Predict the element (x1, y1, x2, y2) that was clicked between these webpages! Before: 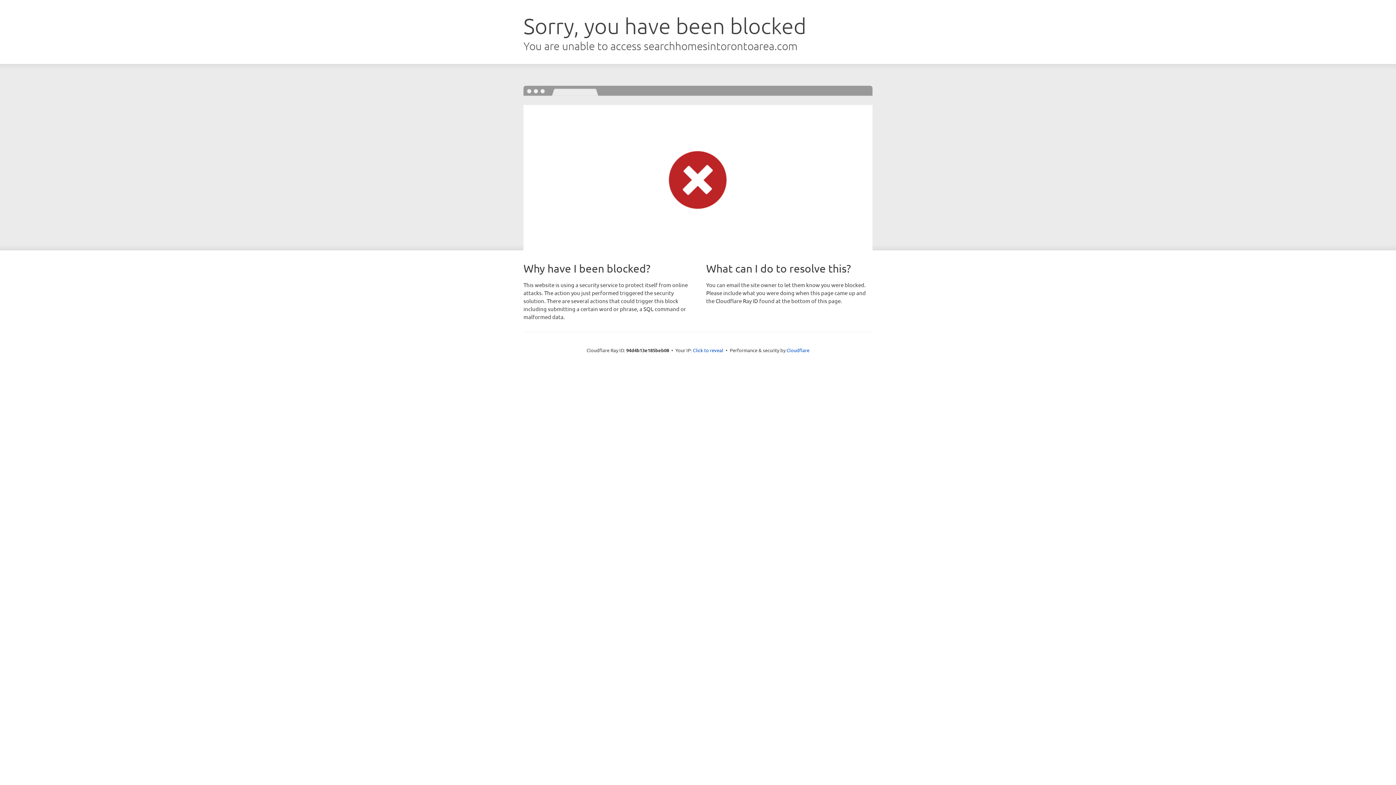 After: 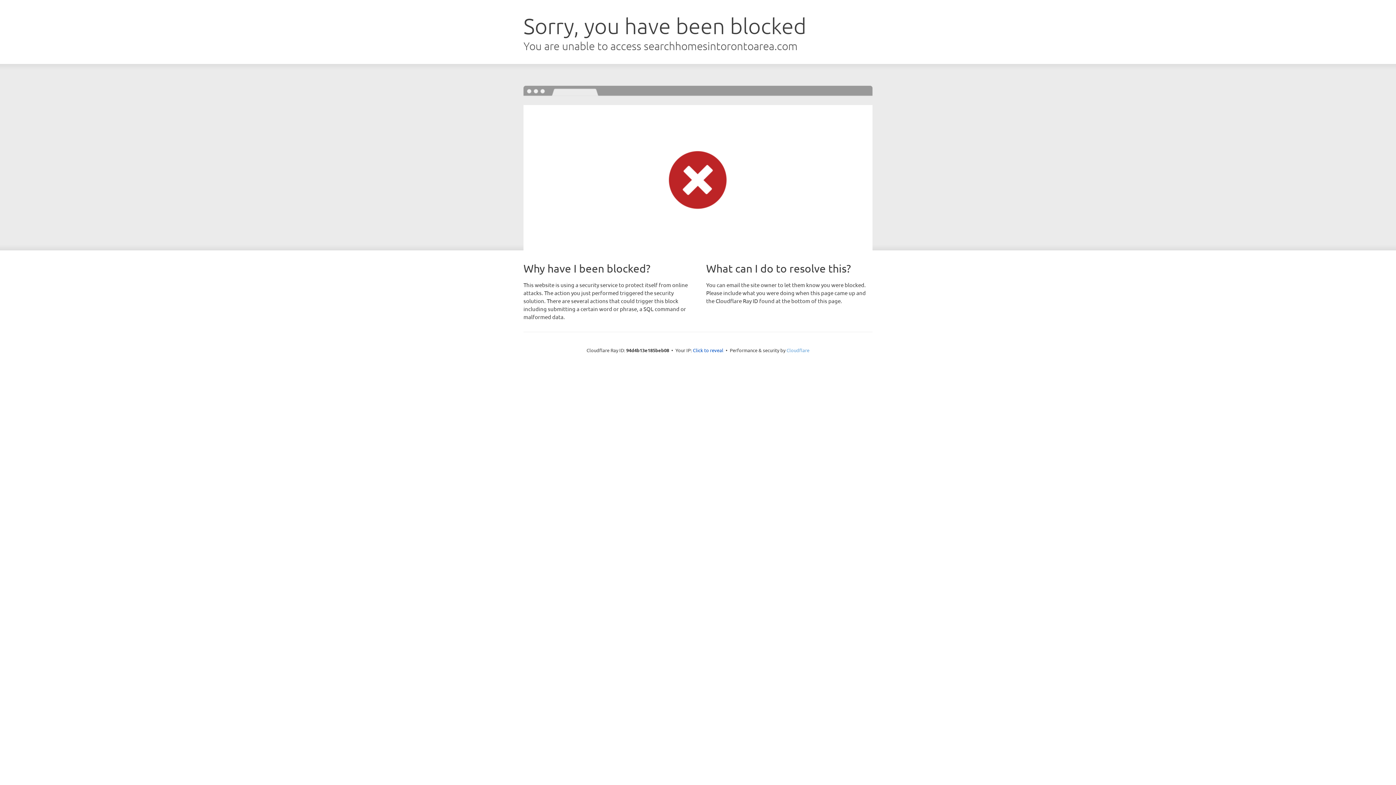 Action: label: Cloudflare bbox: (786, 347, 809, 353)